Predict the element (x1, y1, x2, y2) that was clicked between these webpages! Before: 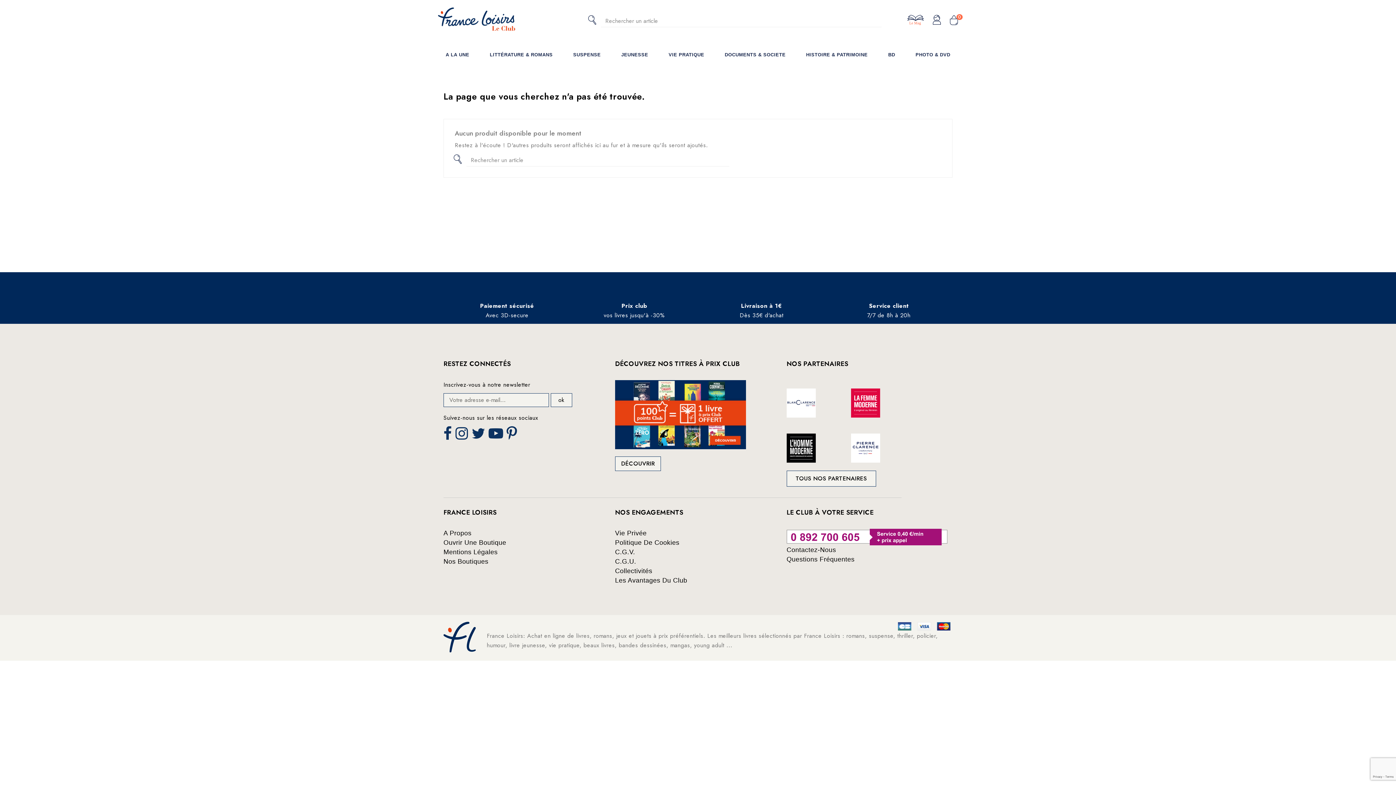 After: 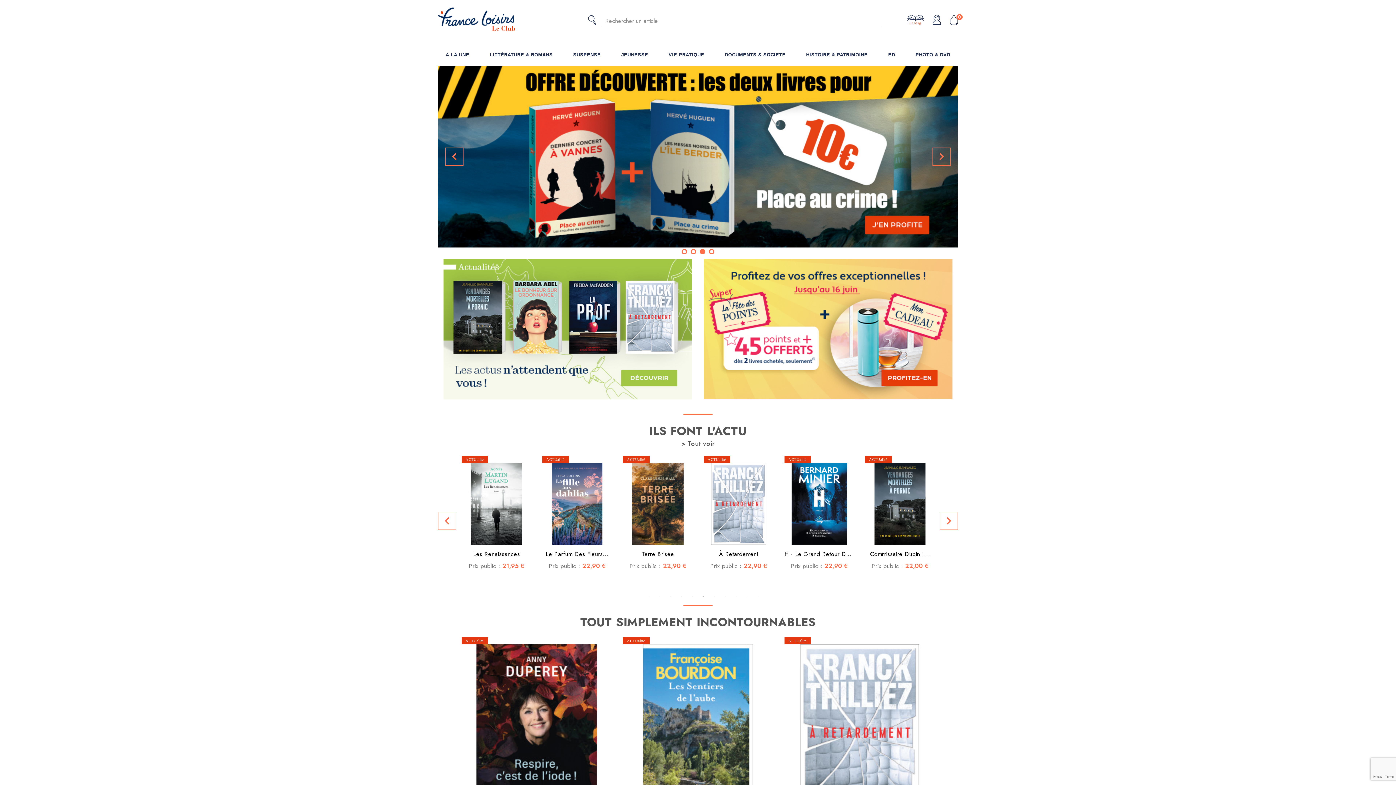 Action: label: PHOTO & DVD bbox: (908, 44, 957, 65)